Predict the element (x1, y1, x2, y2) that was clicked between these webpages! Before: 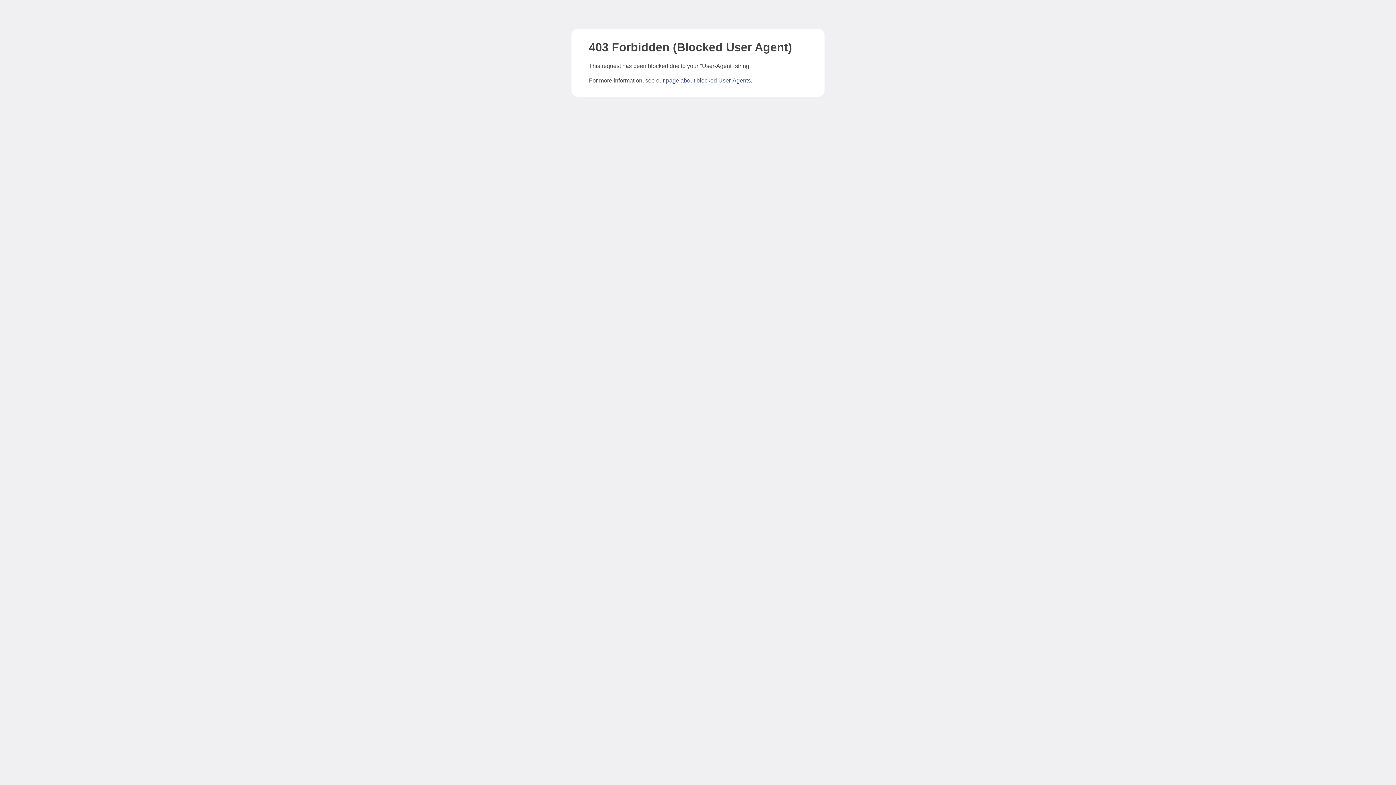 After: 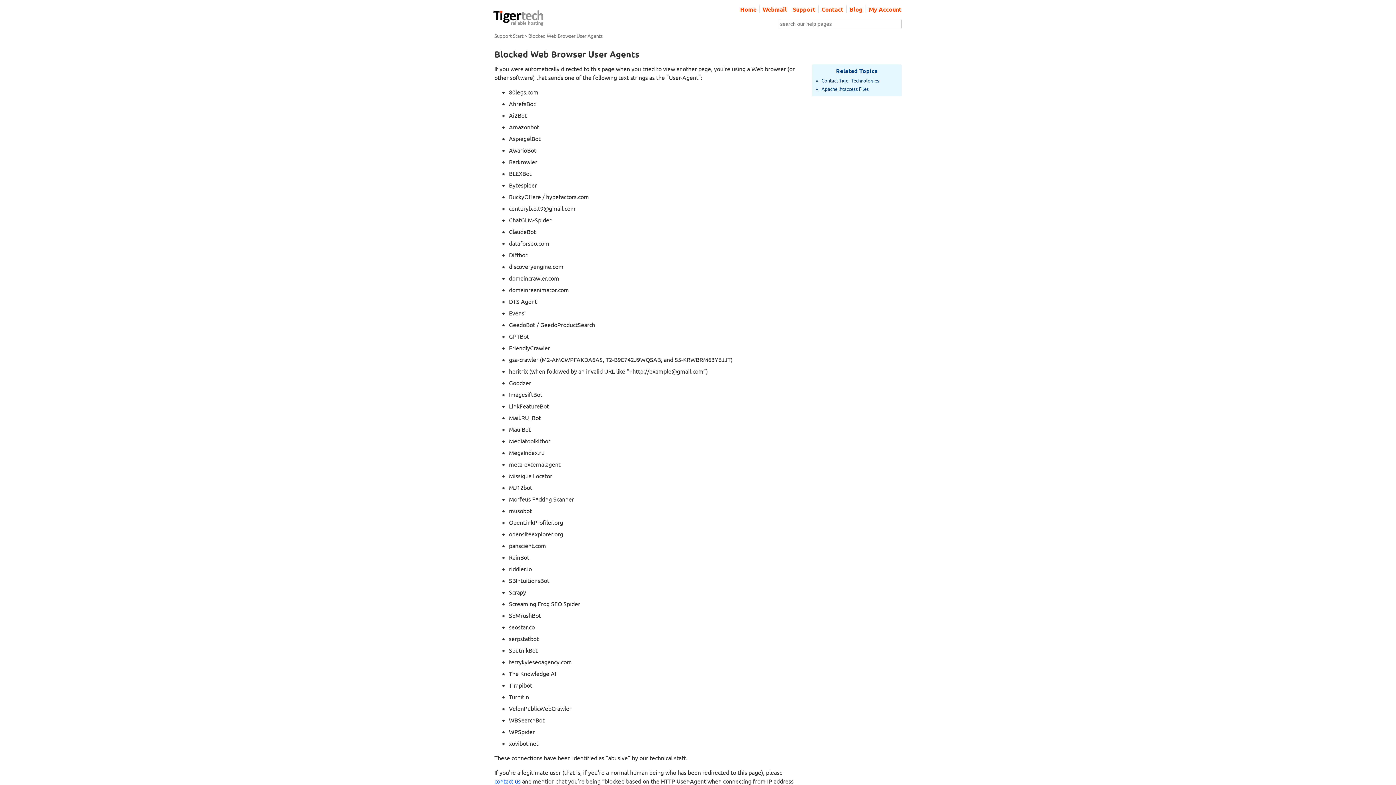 Action: bbox: (666, 77, 750, 83) label: page about blocked User-Agents